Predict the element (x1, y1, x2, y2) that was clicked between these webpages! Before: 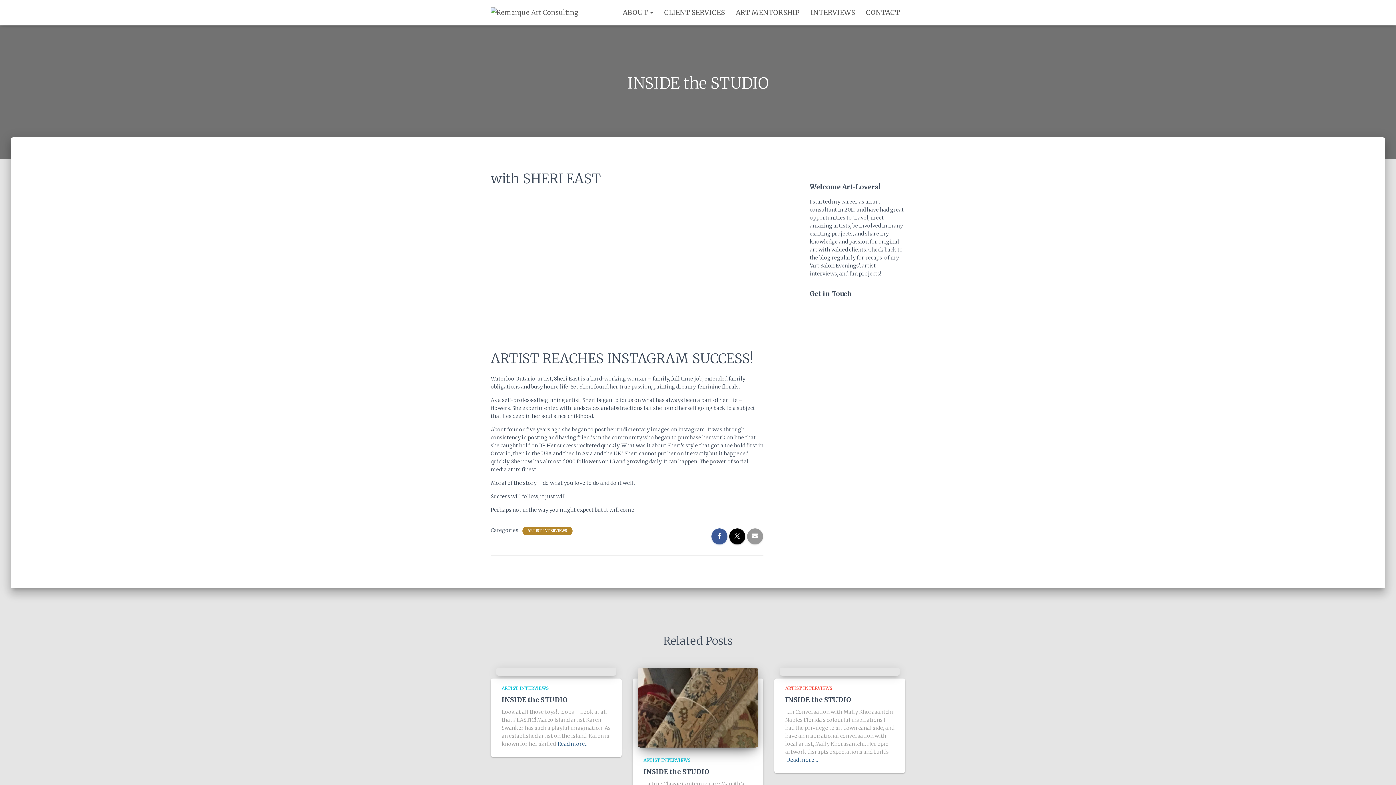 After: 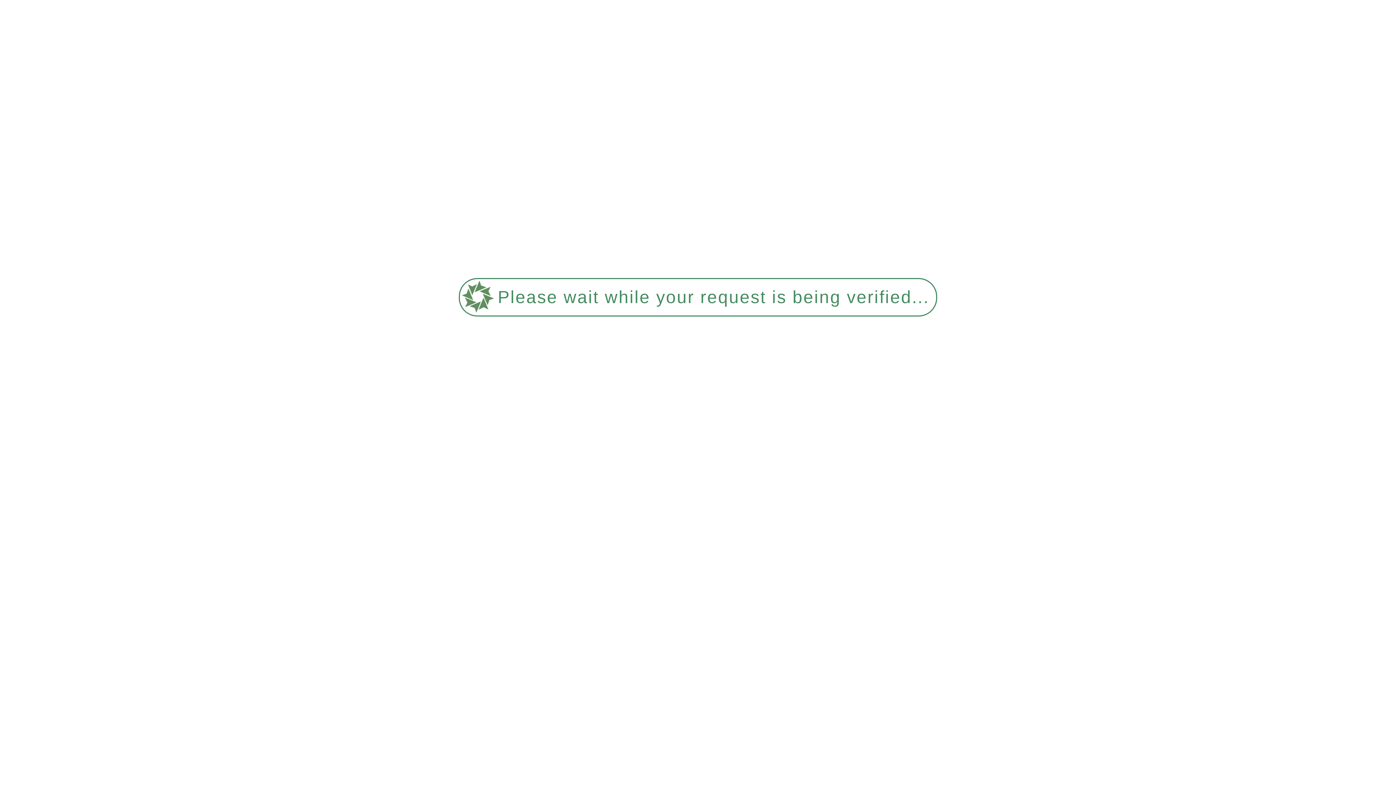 Action: label: ARTIST INTERVIEWS bbox: (785, 685, 832, 691)